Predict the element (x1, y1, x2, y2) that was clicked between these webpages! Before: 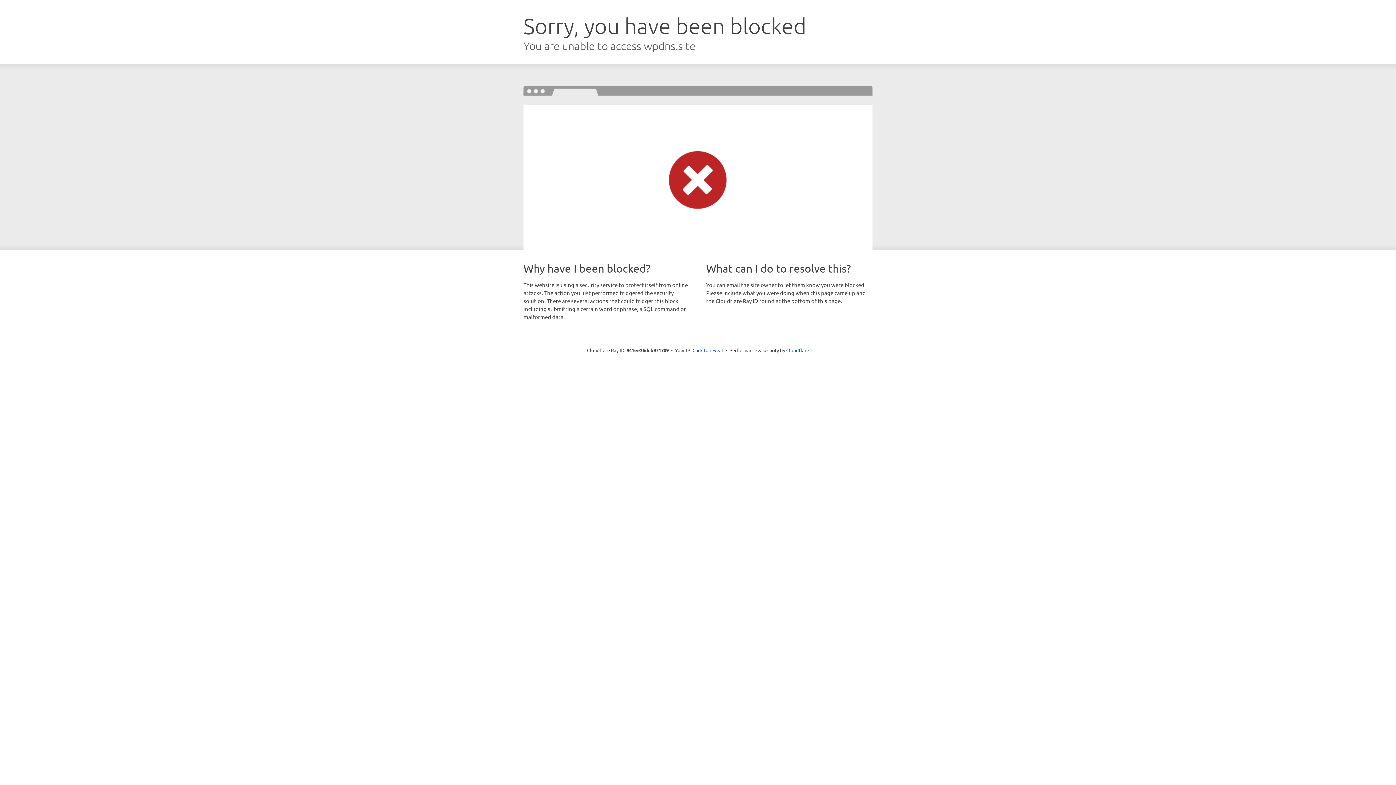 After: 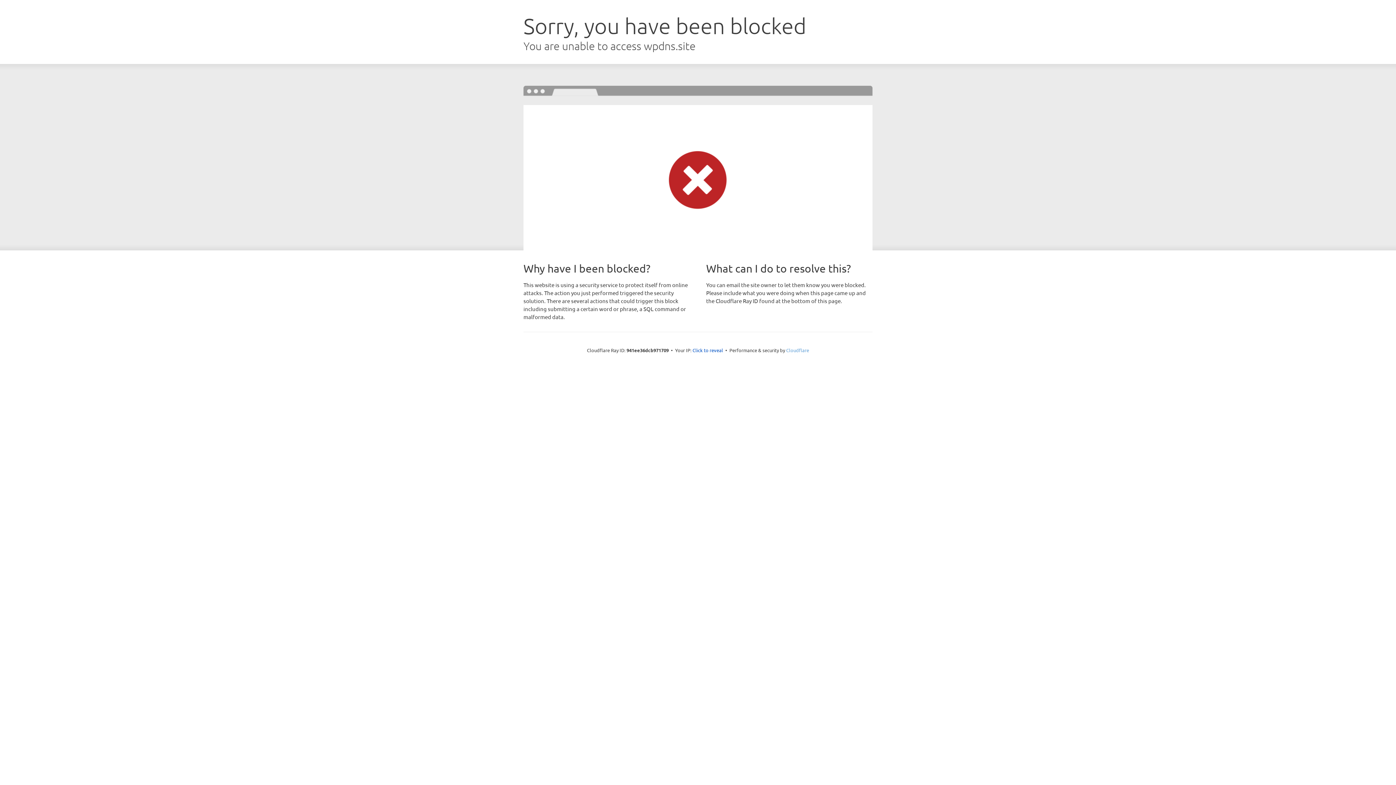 Action: label: Cloudflare bbox: (786, 347, 809, 353)